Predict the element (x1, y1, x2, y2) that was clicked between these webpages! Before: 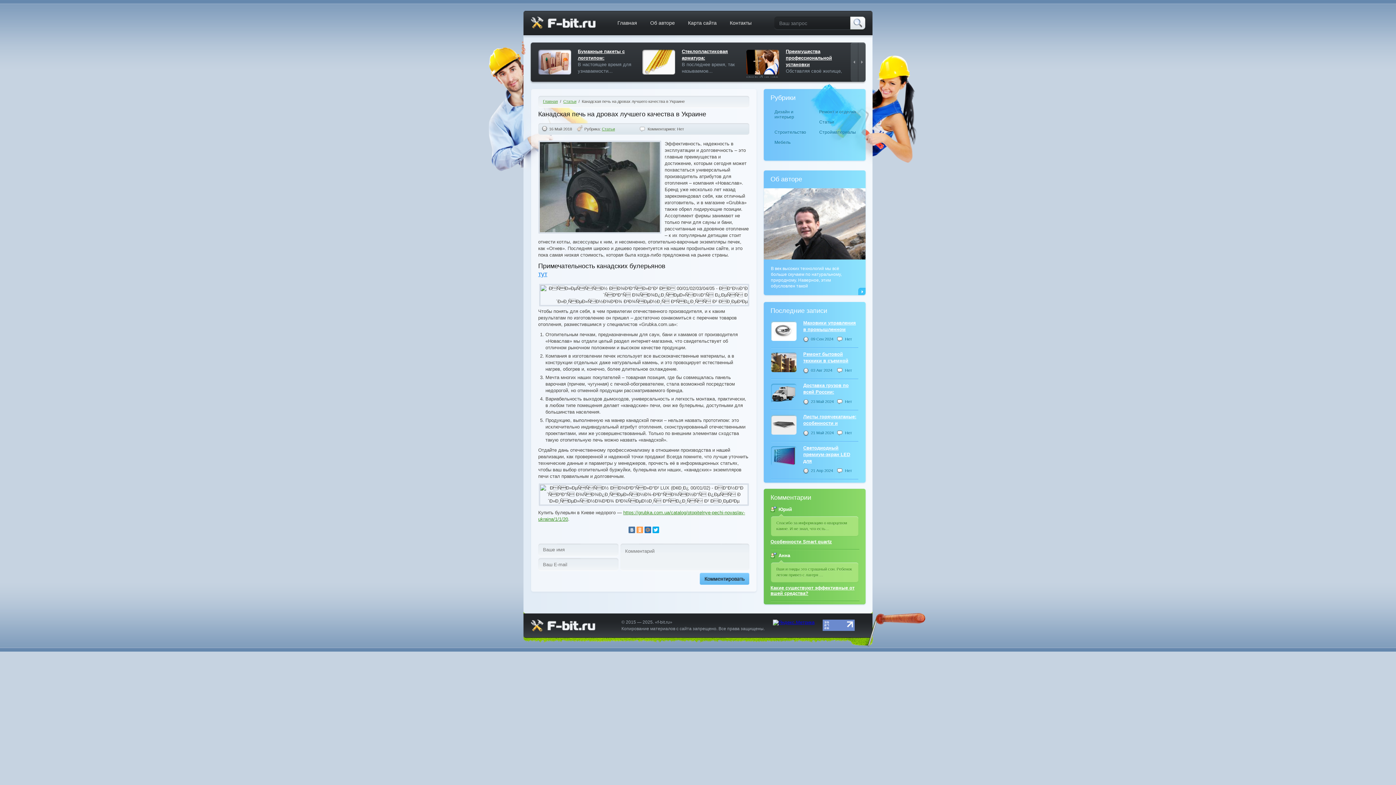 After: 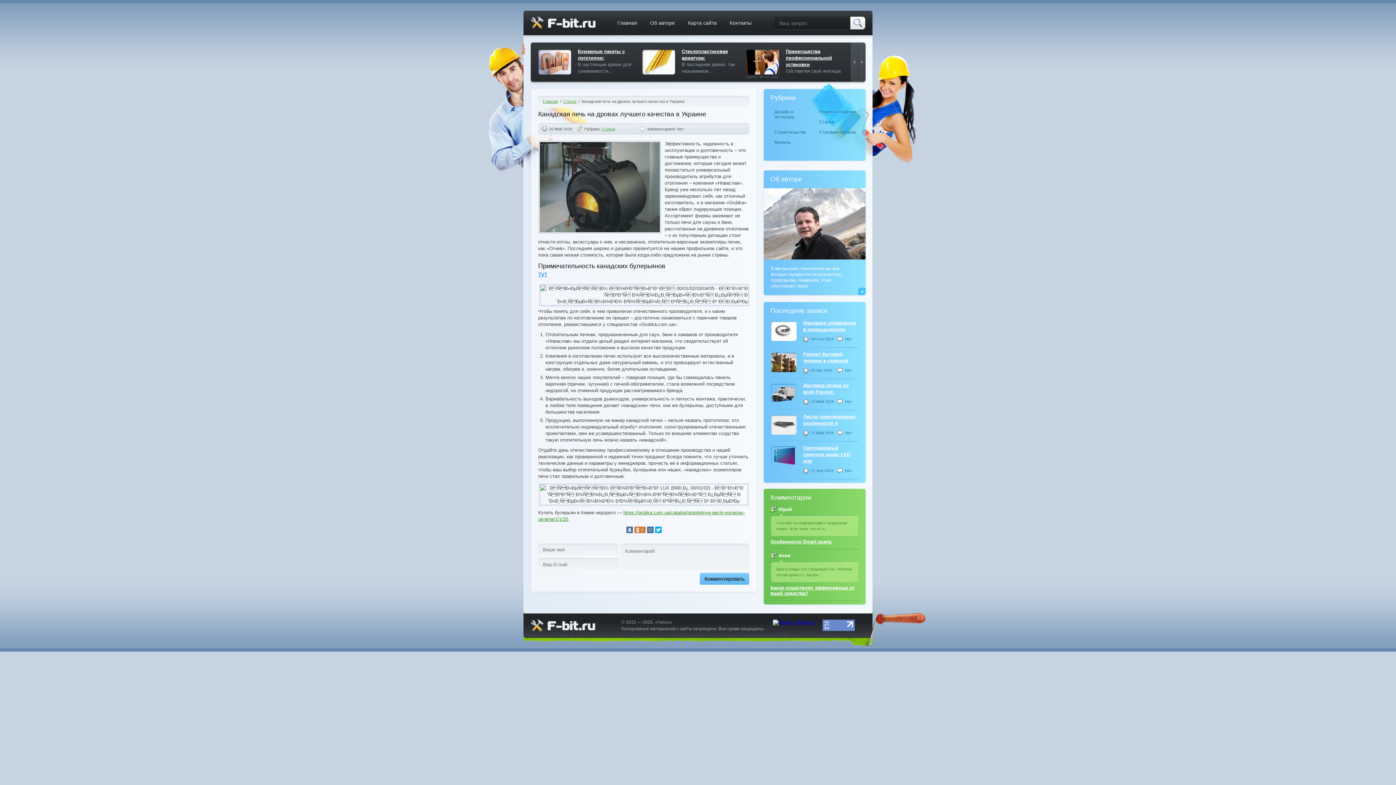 Action: bbox: (636, 526, 643, 533)